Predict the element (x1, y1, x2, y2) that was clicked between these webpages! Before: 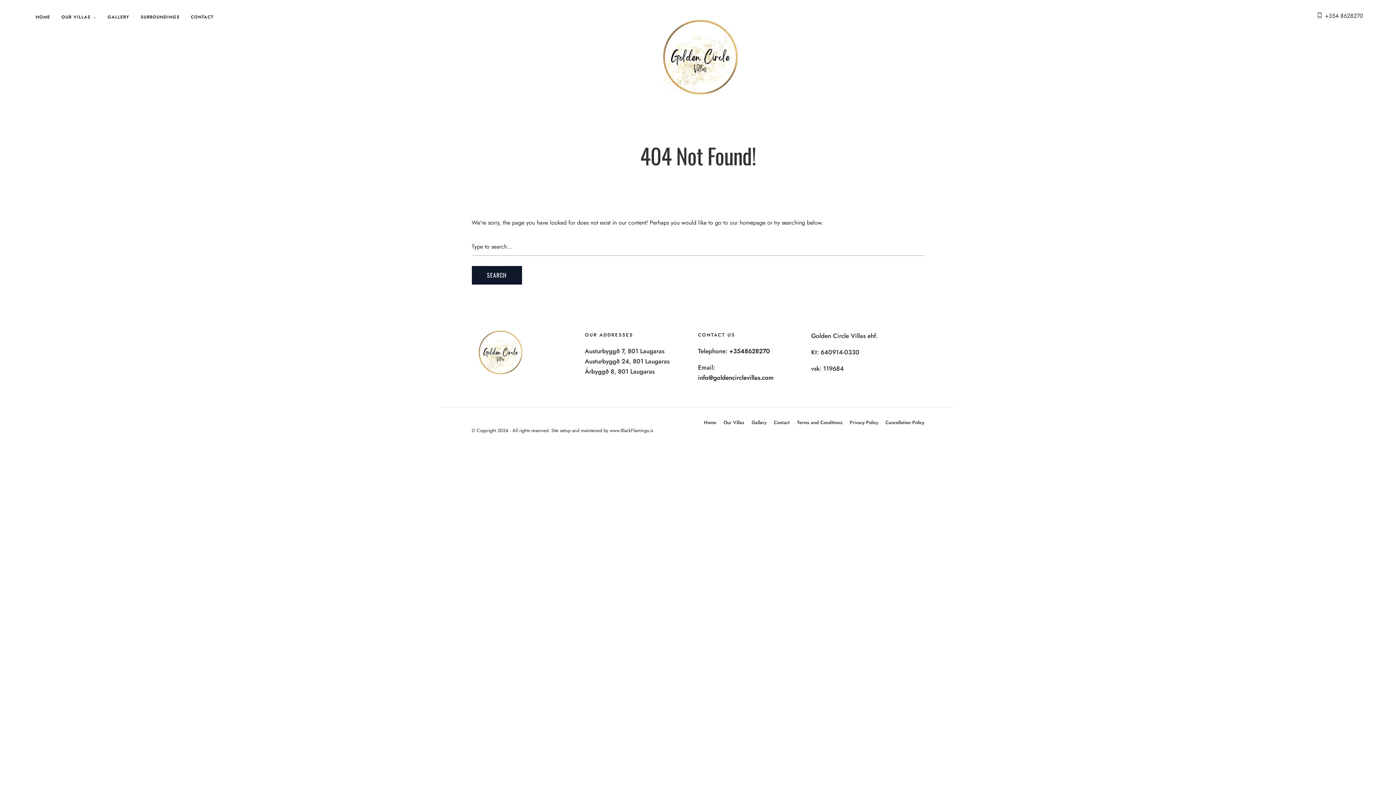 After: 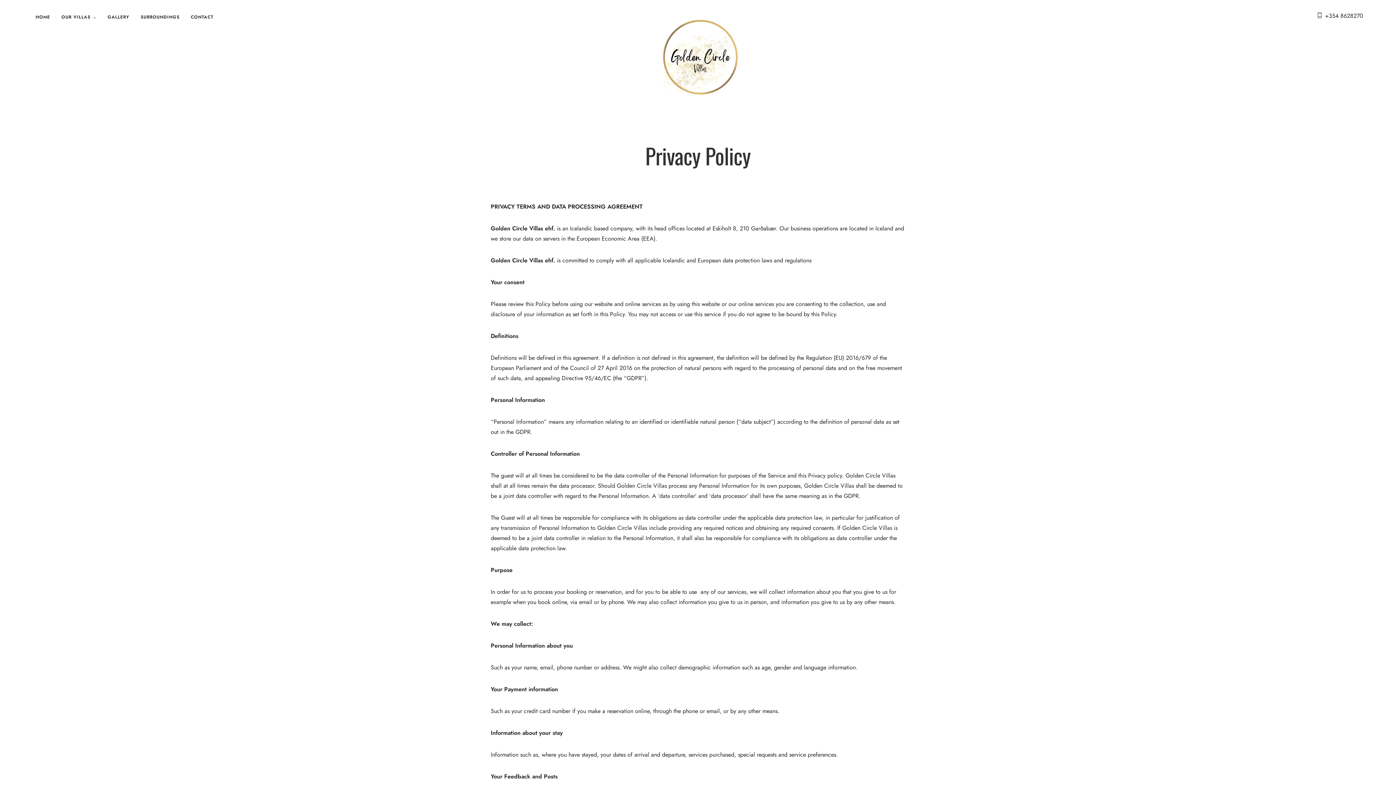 Action: bbox: (850, 419, 878, 426) label: Privacy Policy